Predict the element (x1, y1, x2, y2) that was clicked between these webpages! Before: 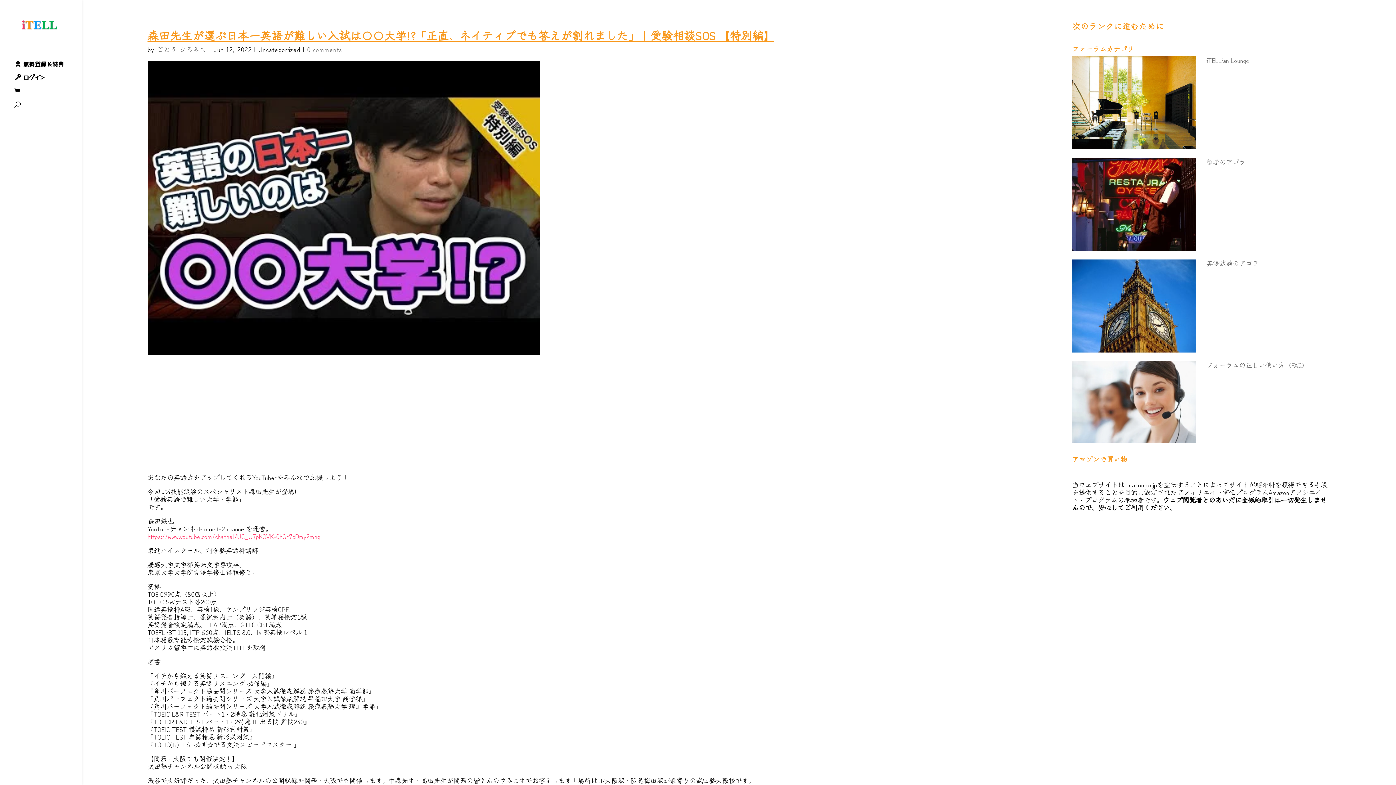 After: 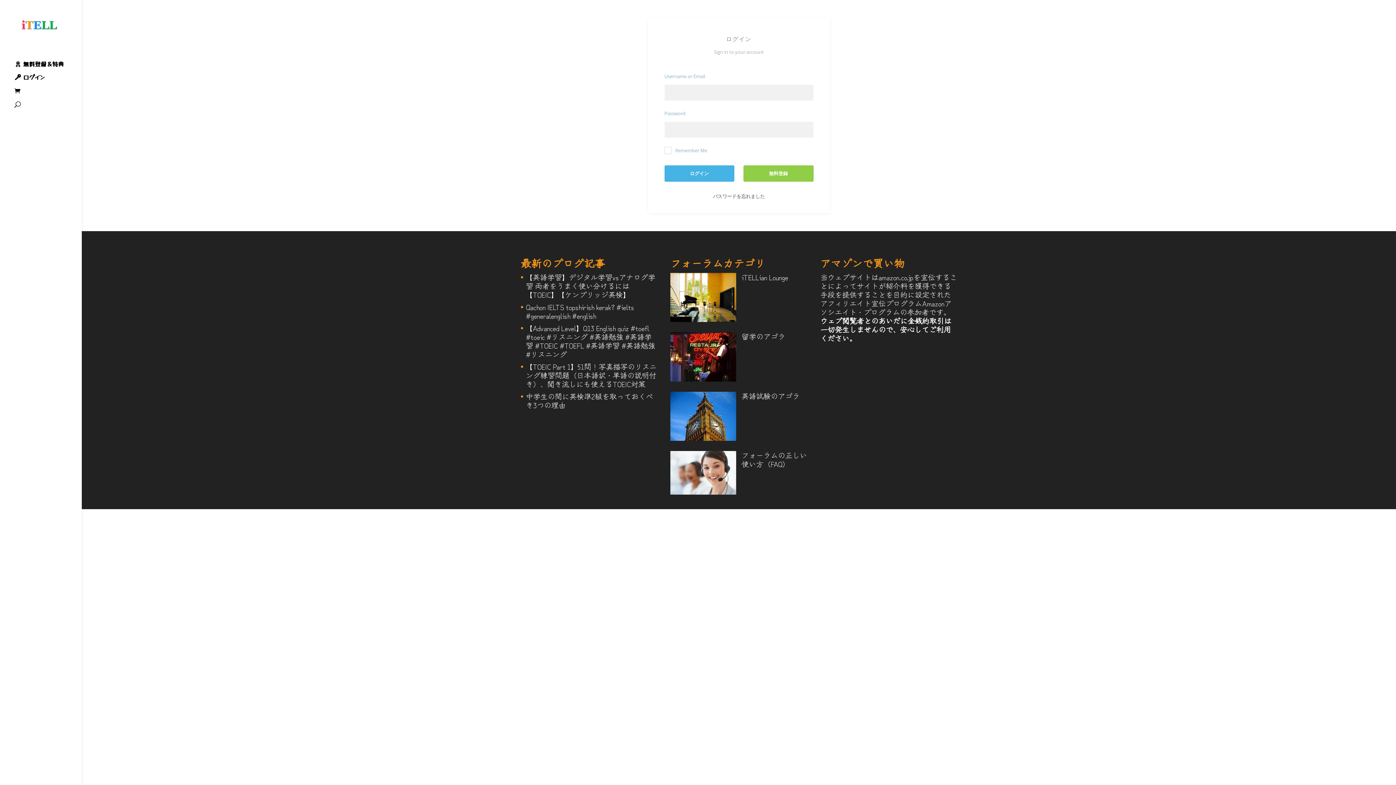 Action: bbox: (1206, 55, 1249, 64) label: iTELLian Lounge